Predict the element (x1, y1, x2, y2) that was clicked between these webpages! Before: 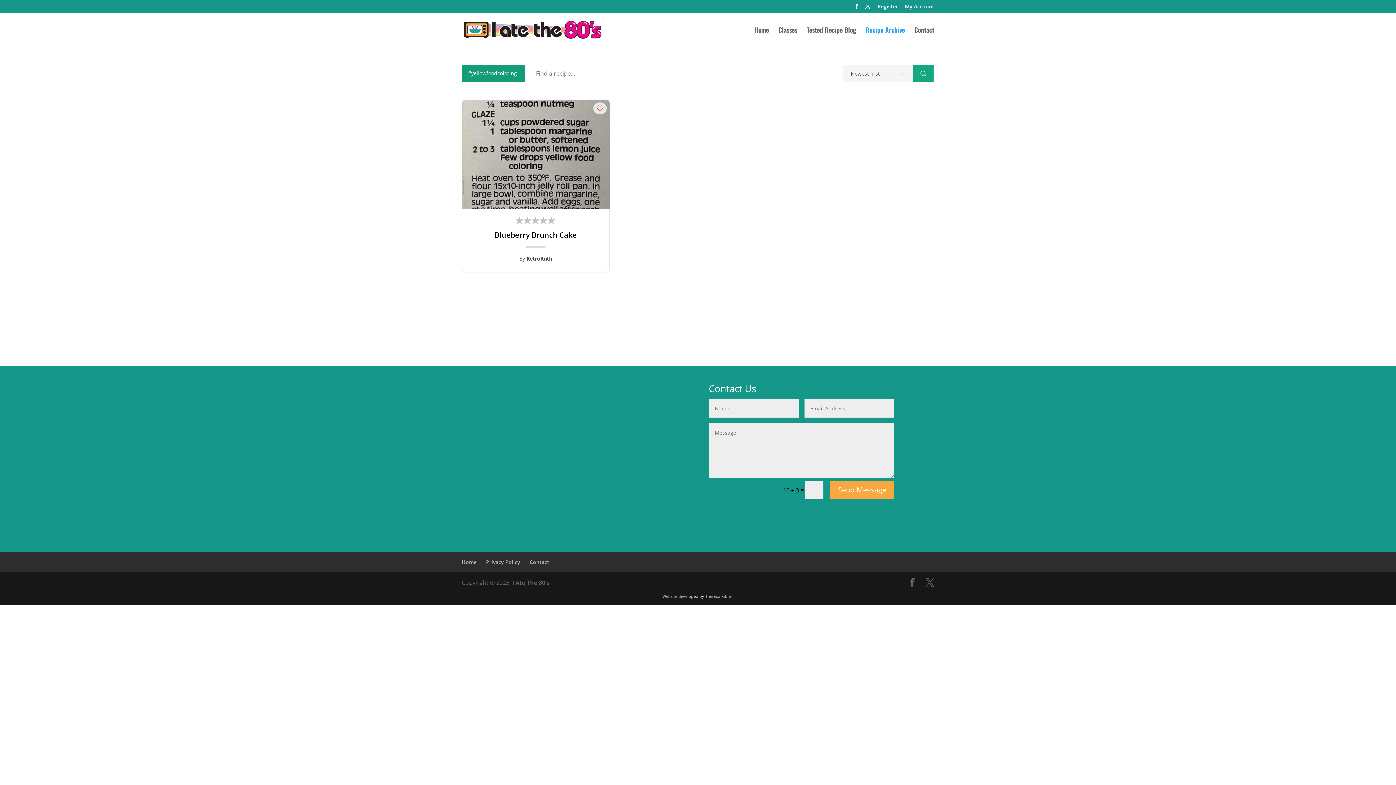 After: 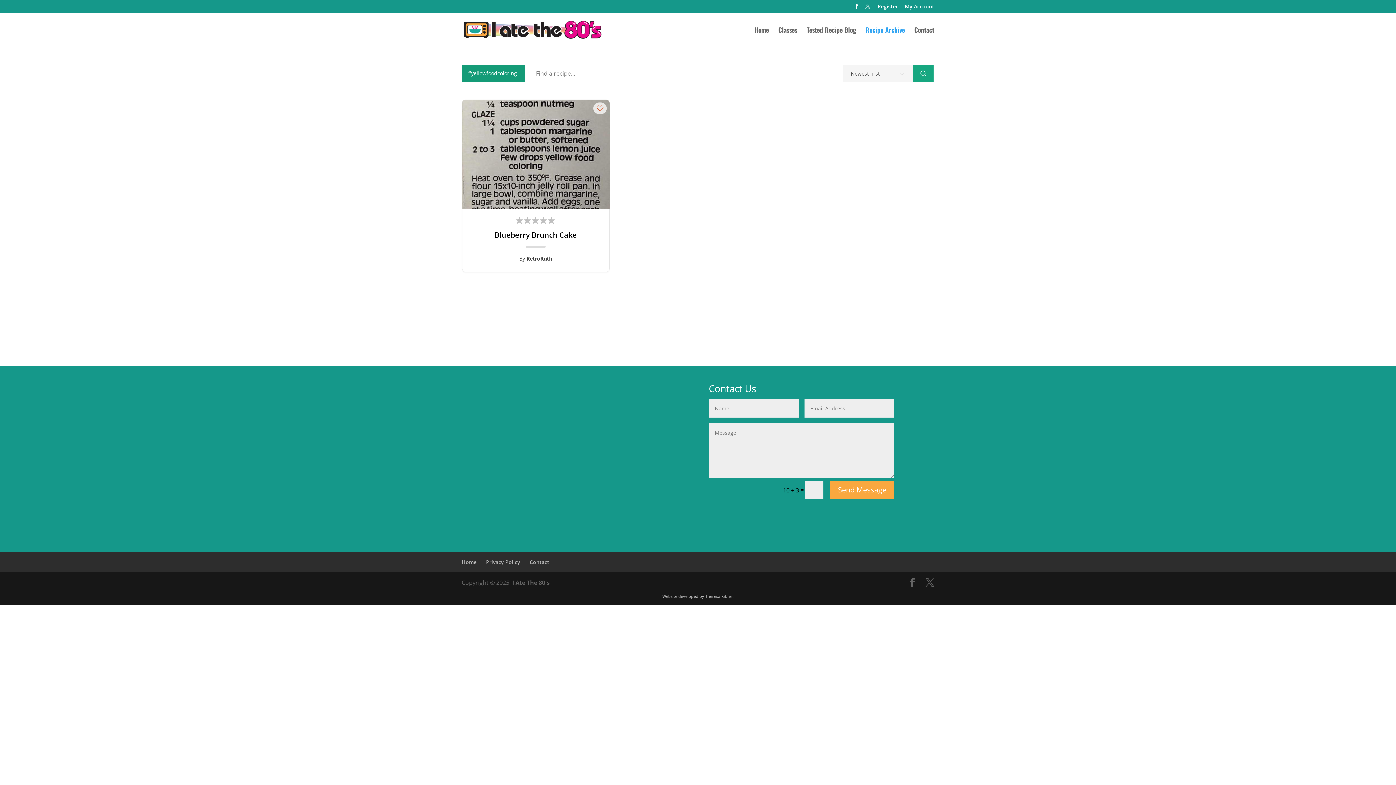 Action: bbox: (865, 3, 870, 12)